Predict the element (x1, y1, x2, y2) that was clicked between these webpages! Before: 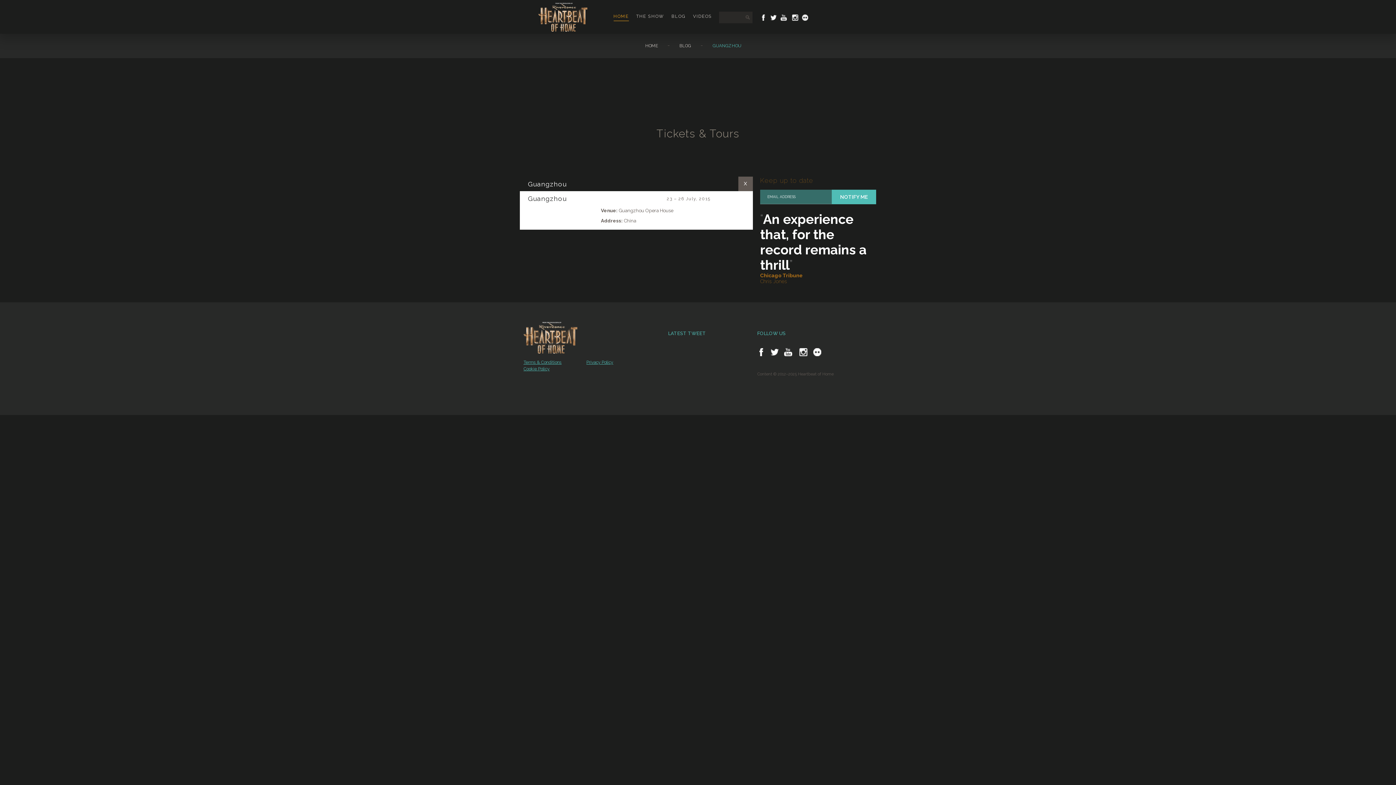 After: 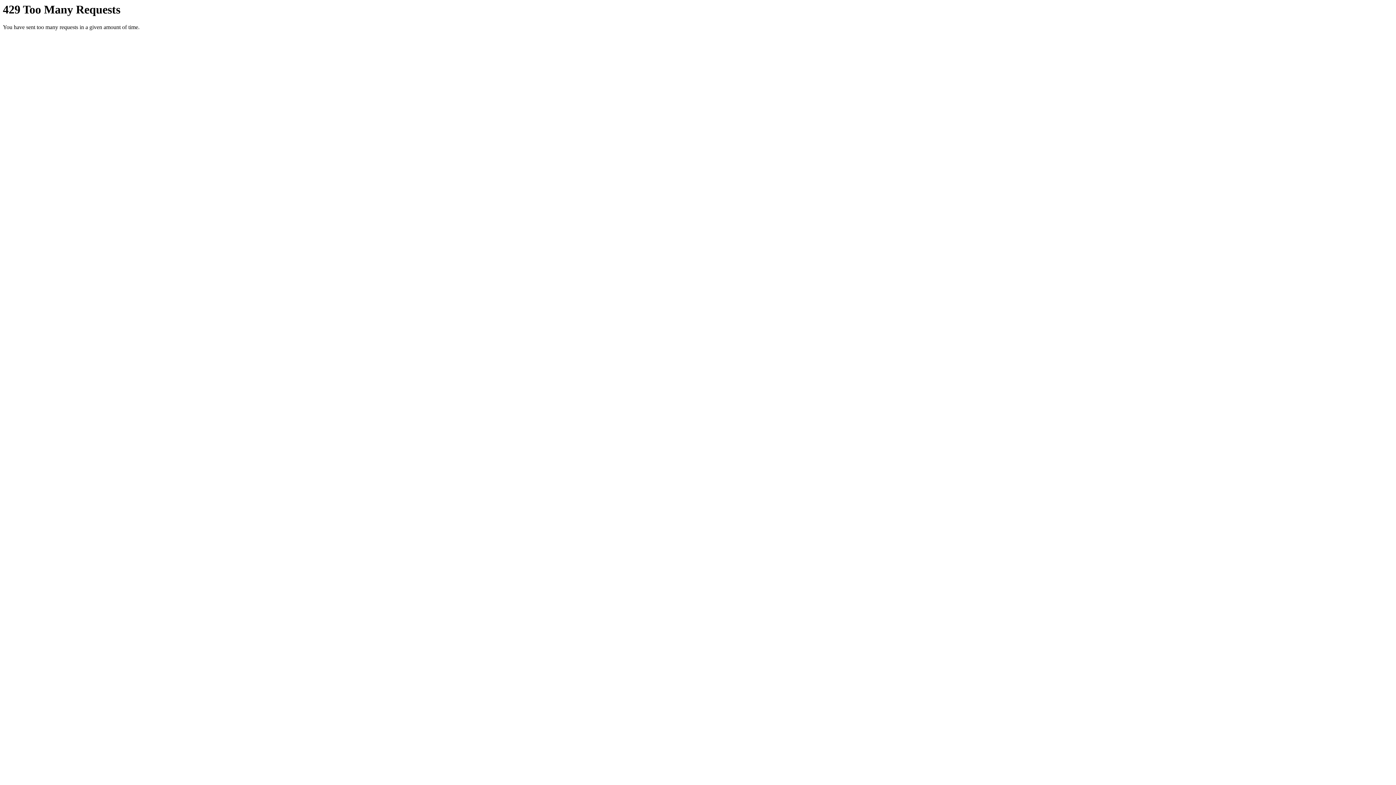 Action: bbox: (813, 348, 821, 356)